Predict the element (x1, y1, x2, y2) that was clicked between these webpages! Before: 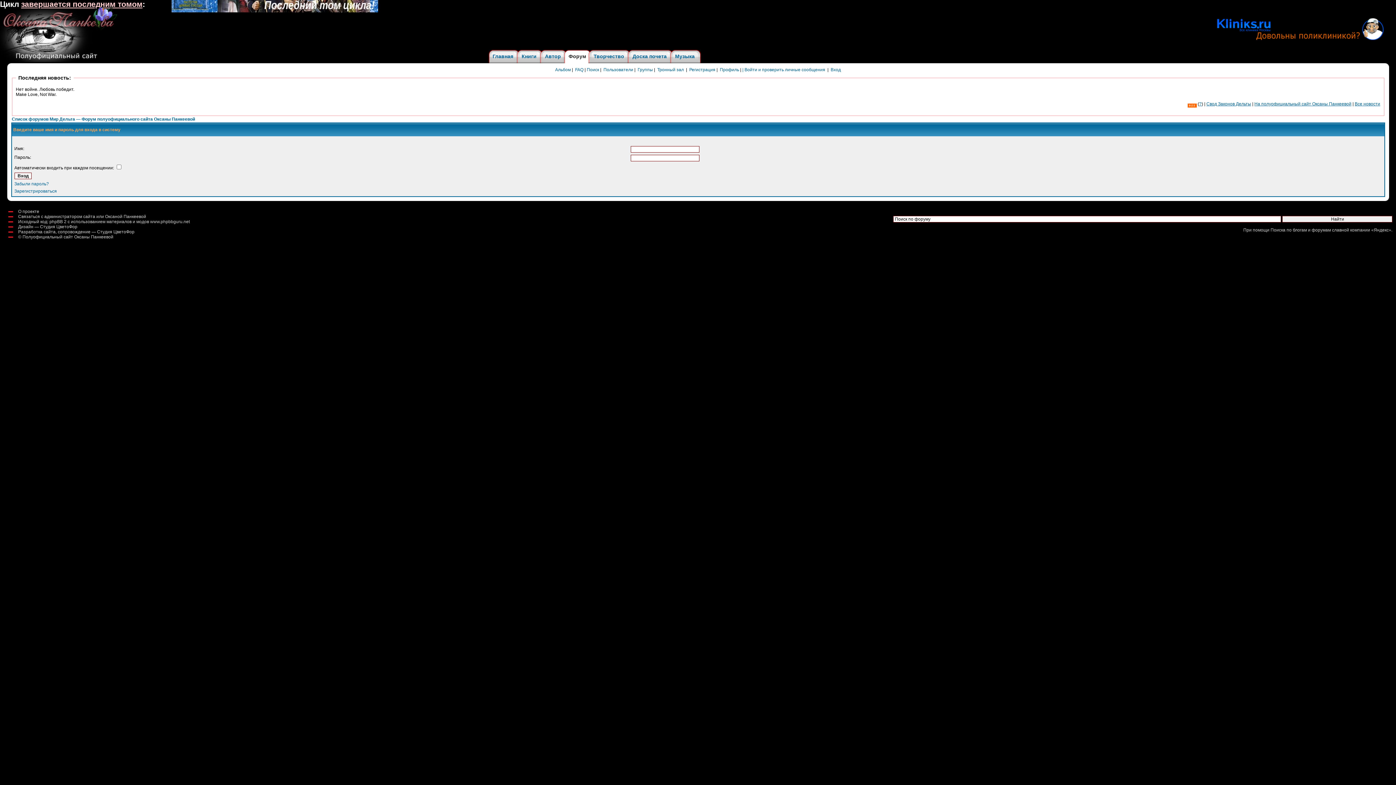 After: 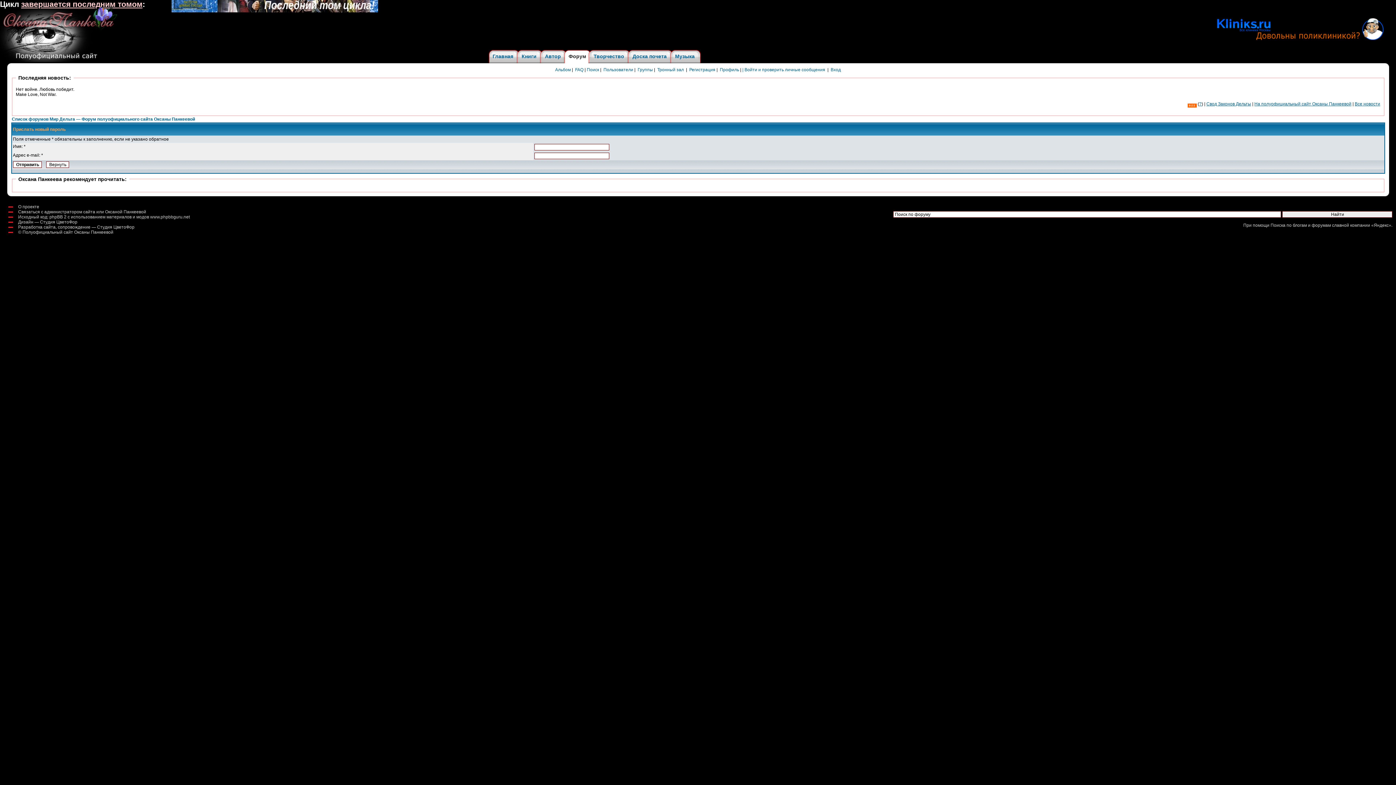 Action: bbox: (14, 181, 48, 186) label: Забыли пароль?